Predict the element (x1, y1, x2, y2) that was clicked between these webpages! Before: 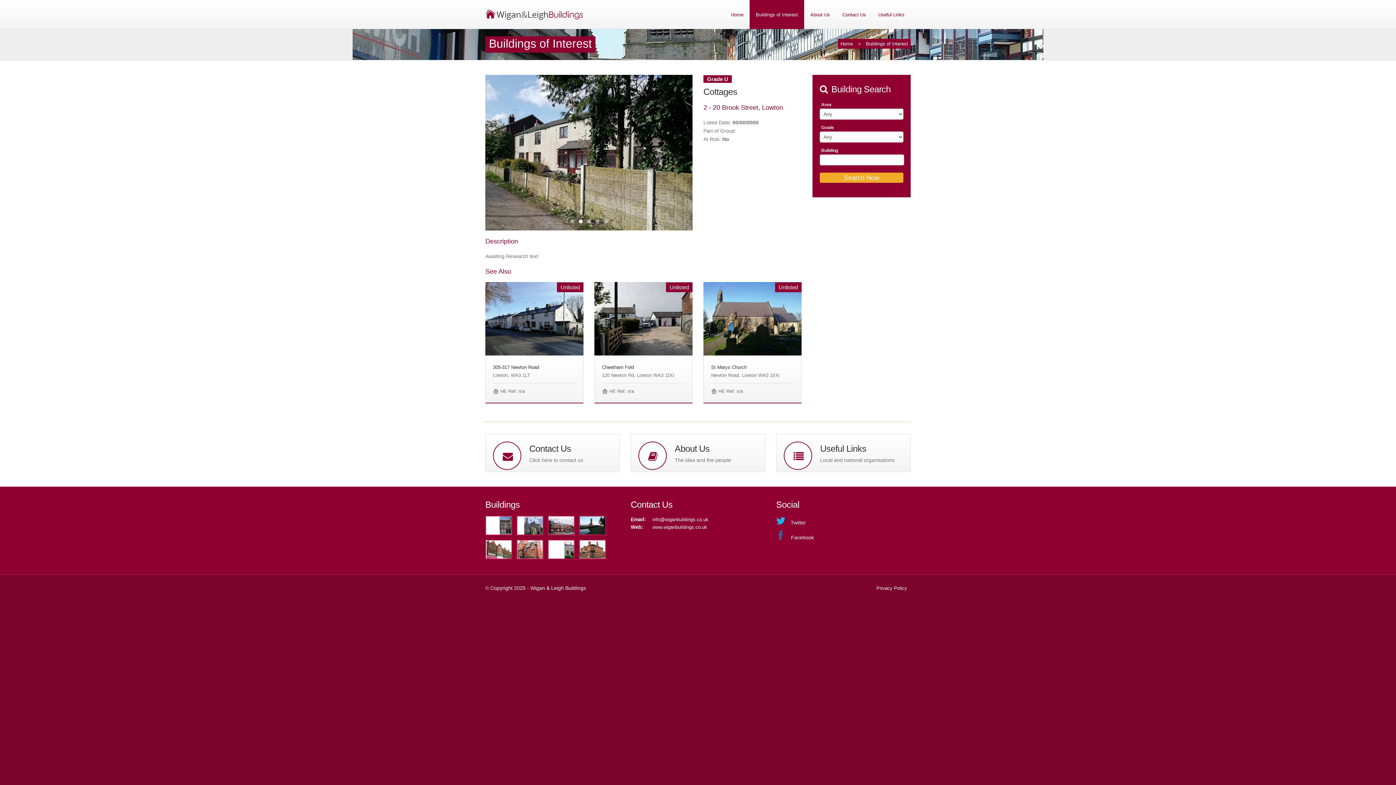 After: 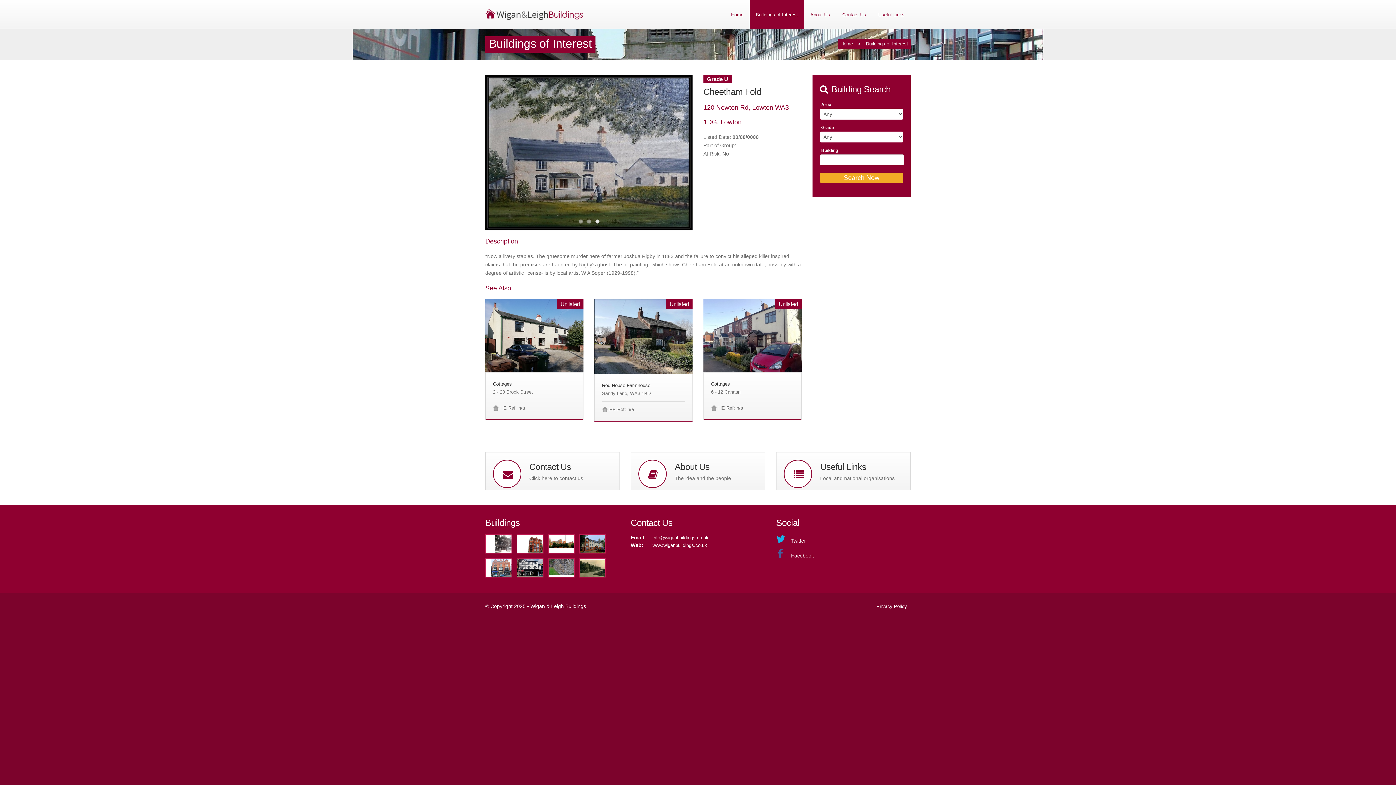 Action: bbox: (602, 364, 634, 370) label: Cheetham Fold